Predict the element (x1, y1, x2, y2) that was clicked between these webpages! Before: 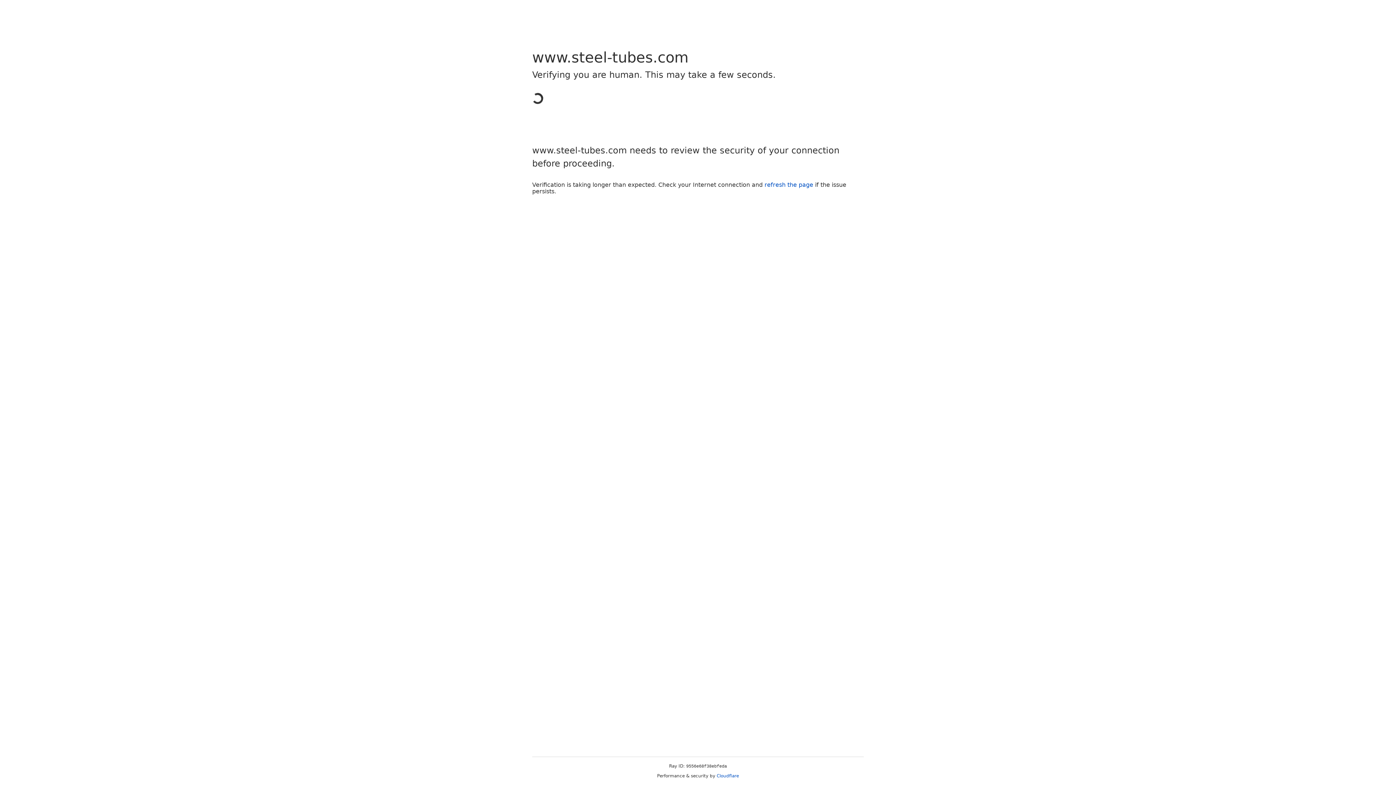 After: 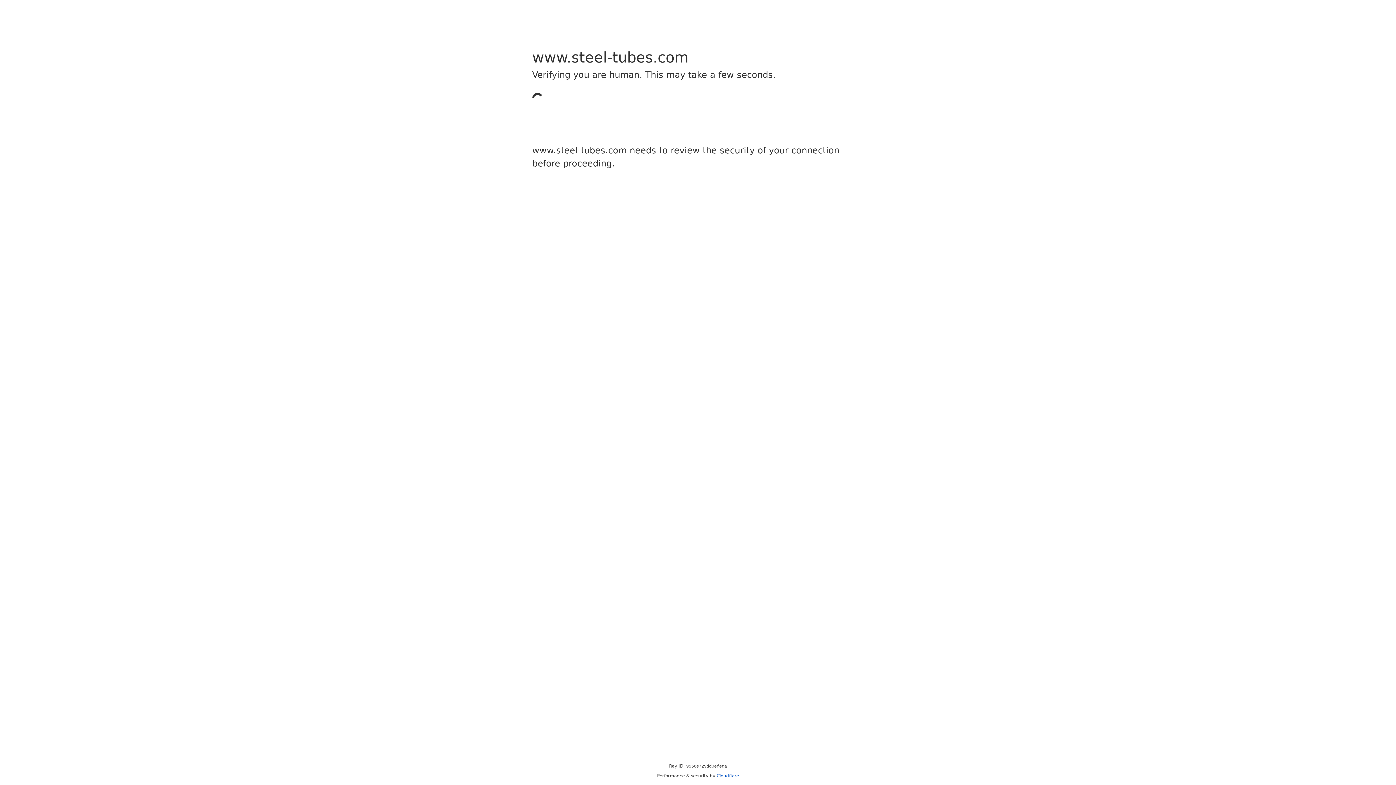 Action: label: Cloudflare bbox: (716, 773, 739, 778)